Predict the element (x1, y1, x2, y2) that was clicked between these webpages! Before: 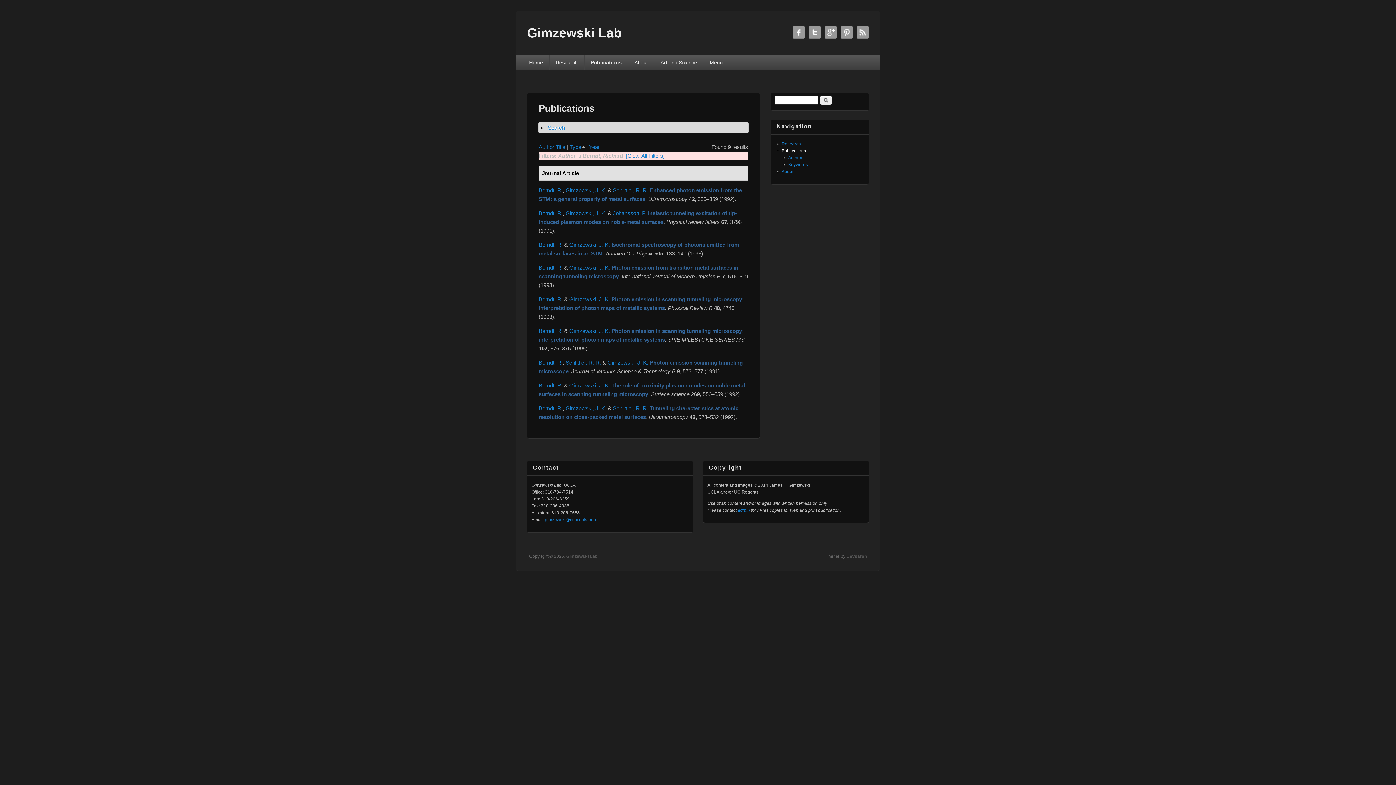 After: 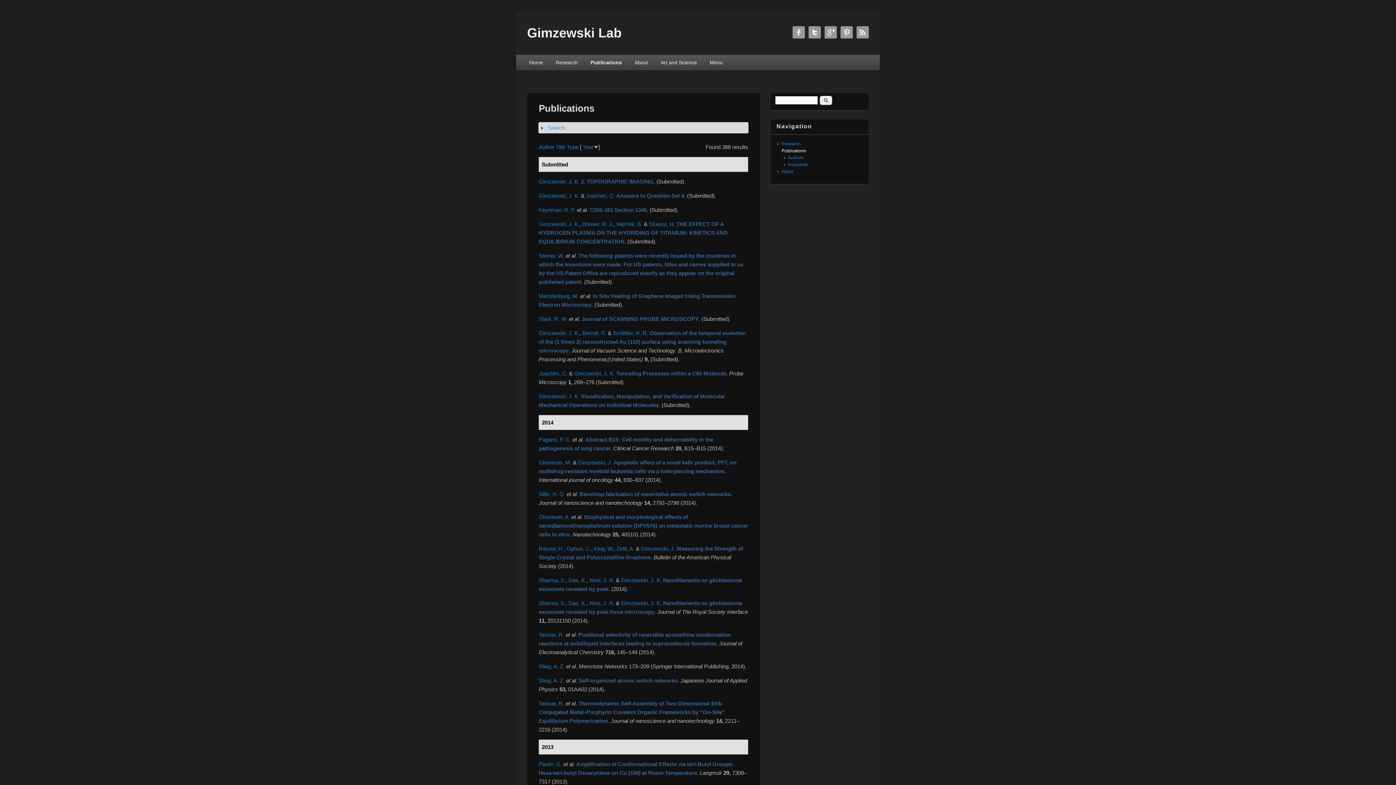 Action: label: Publications bbox: (781, 148, 806, 153)